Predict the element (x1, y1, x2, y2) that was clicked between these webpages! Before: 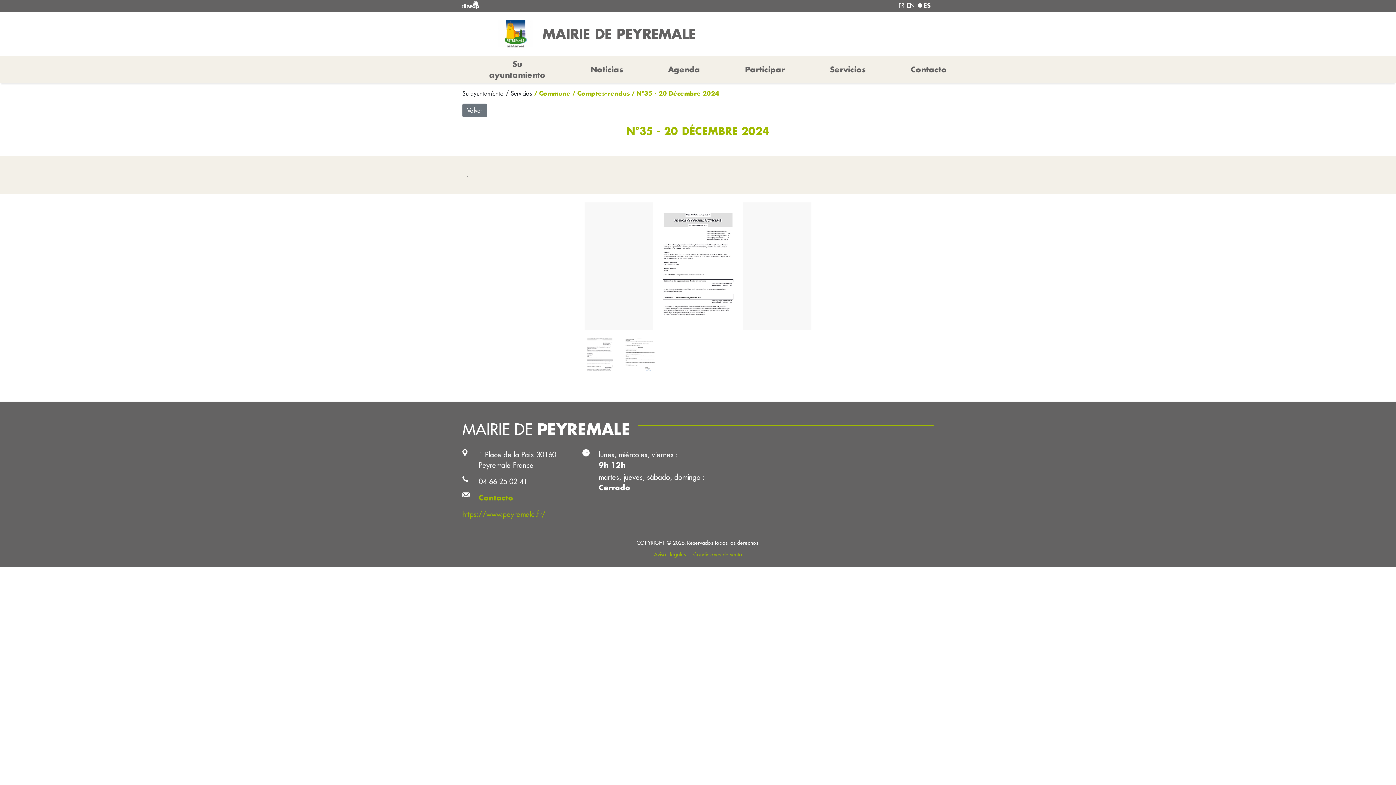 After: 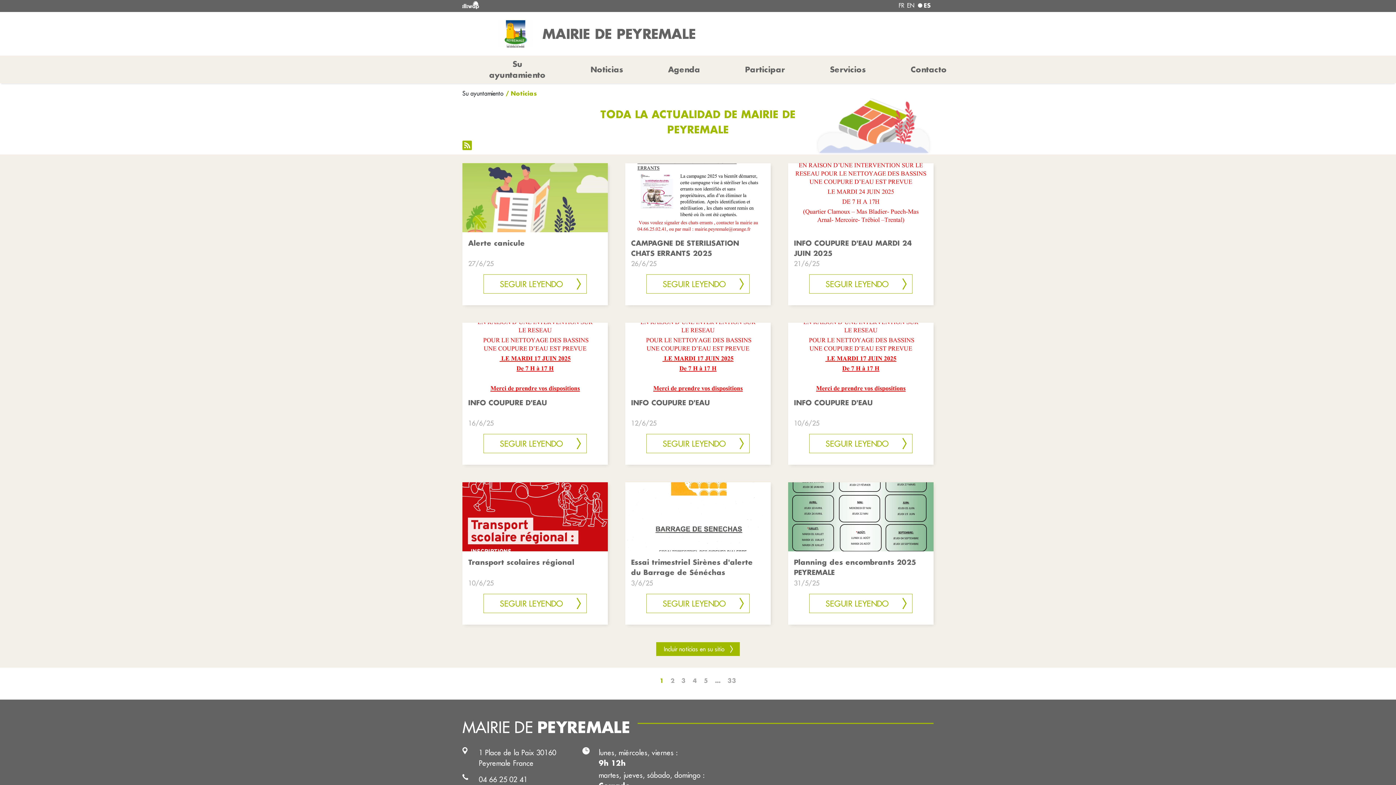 Action: label: Noticias bbox: (587, 61, 626, 77)